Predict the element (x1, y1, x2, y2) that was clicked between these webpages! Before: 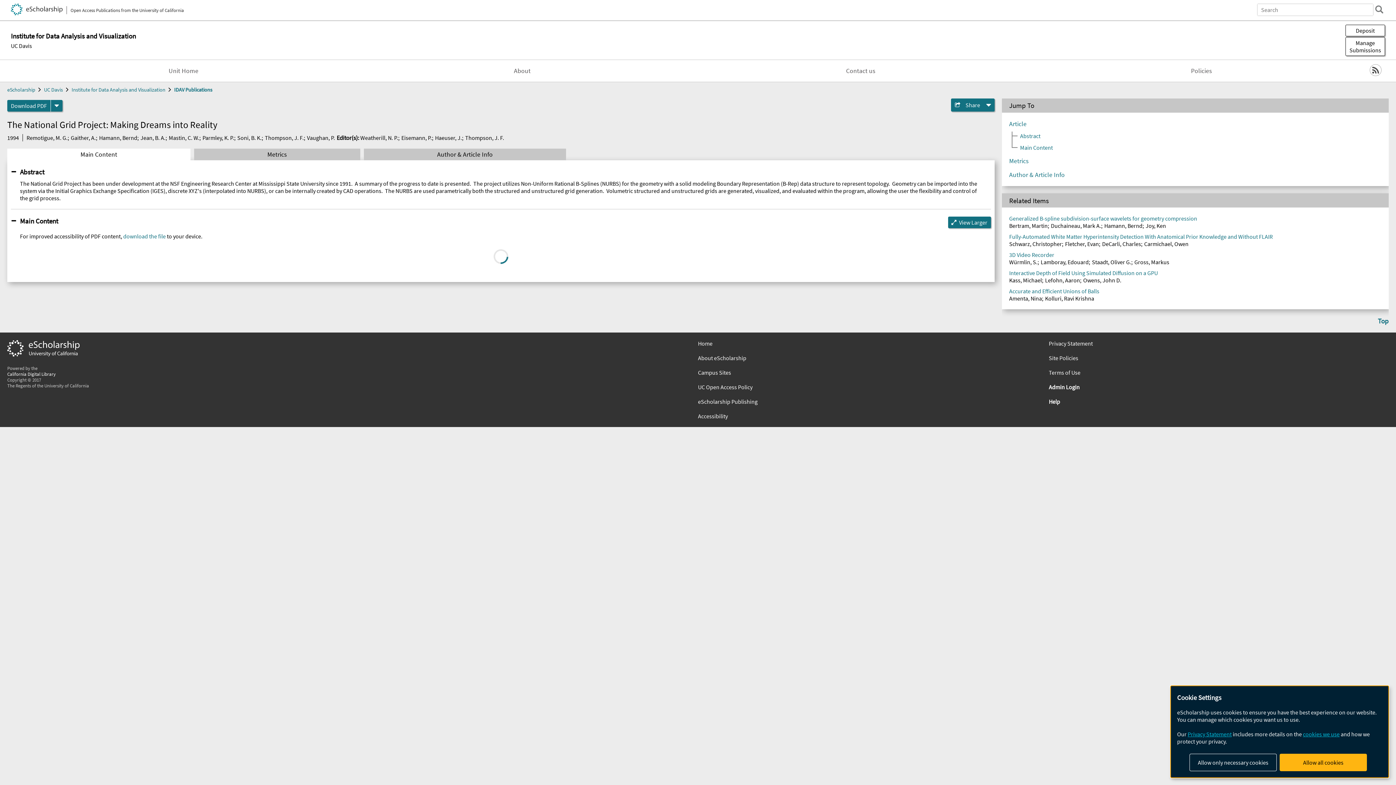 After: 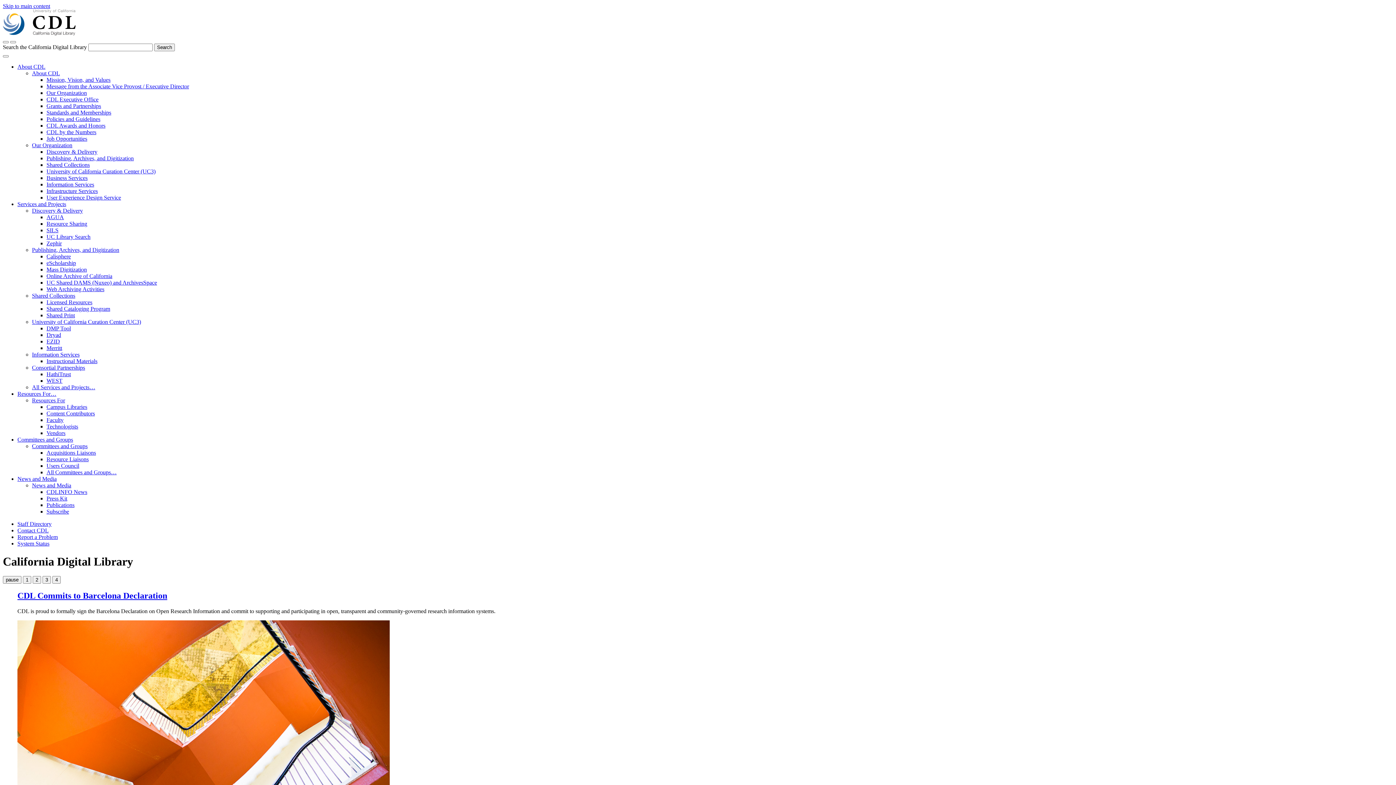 Action: bbox: (7, 371, 55, 377) label: California Digital Library